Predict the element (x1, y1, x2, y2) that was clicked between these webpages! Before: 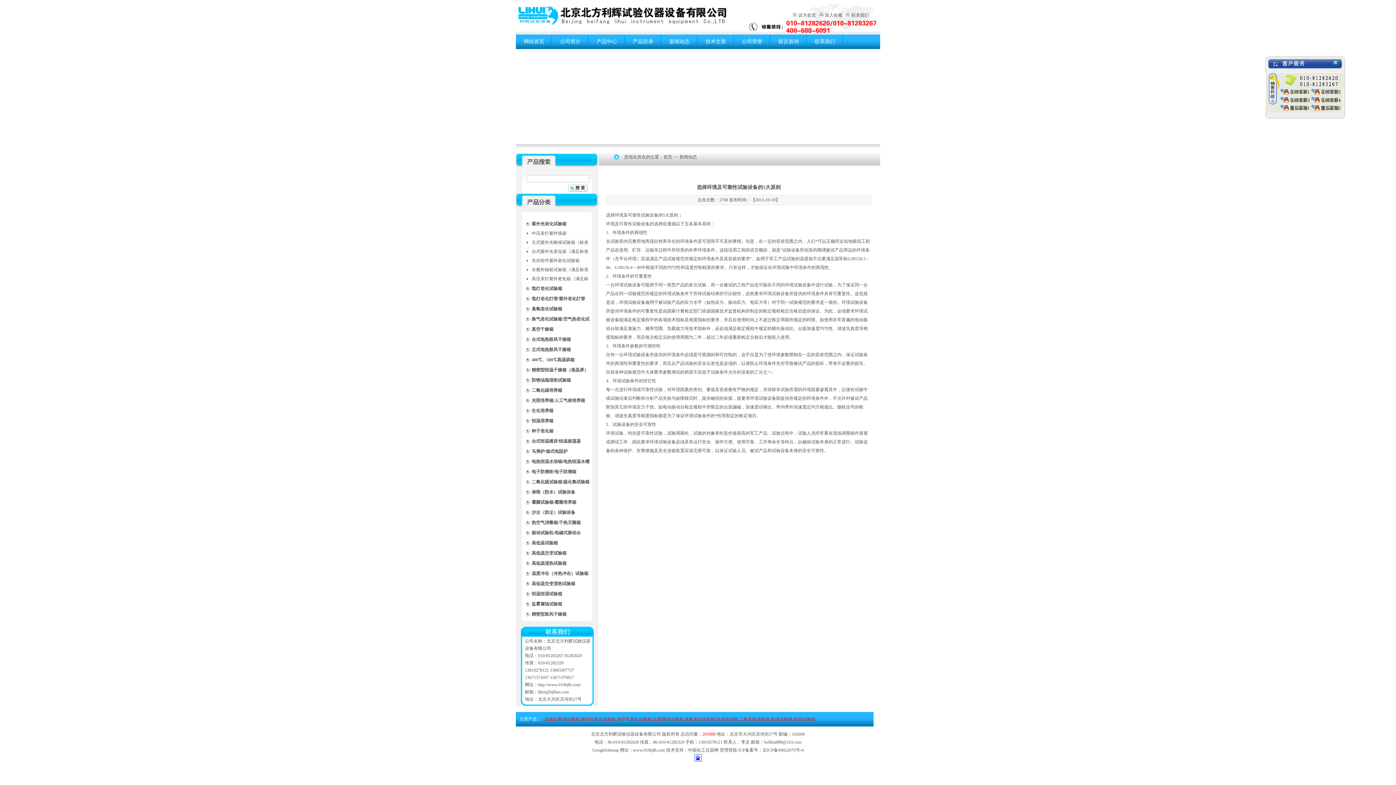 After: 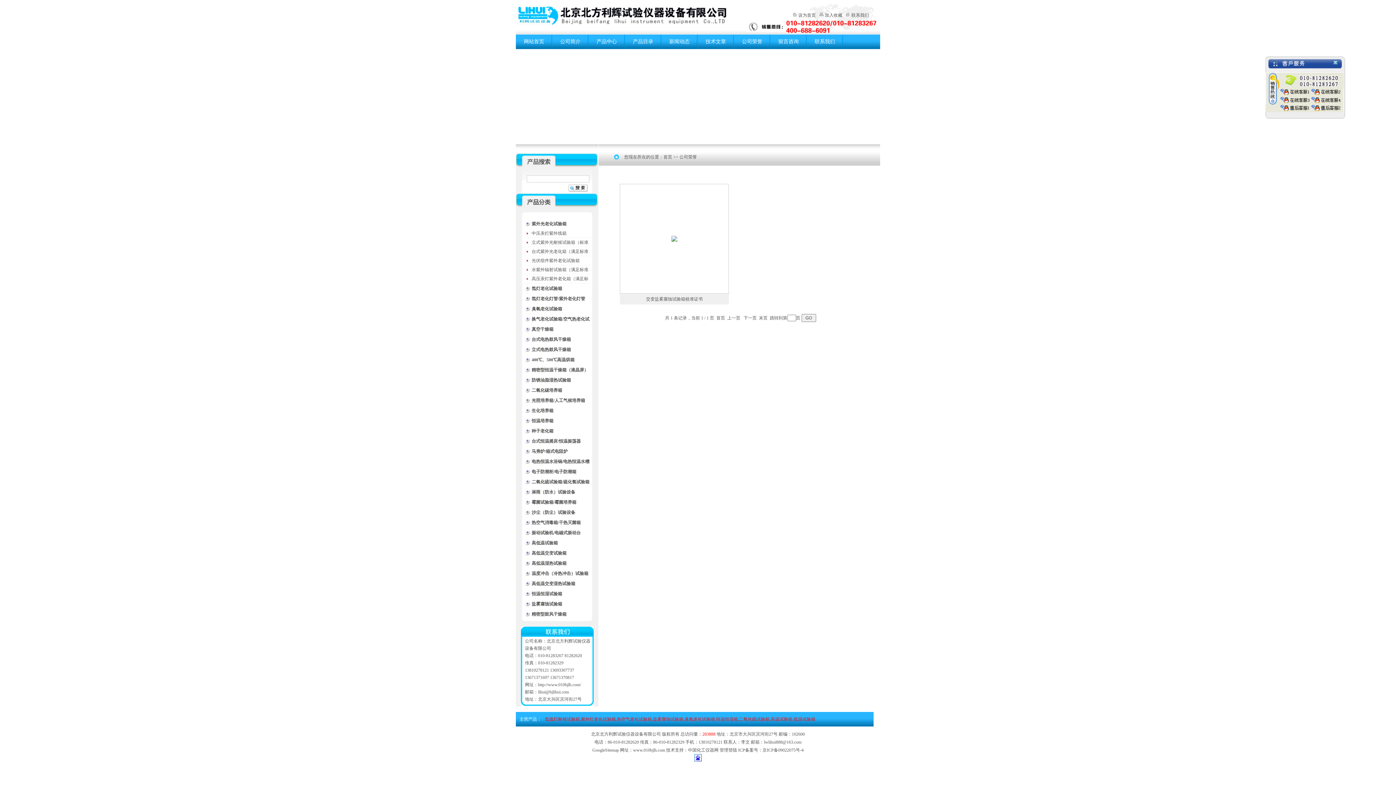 Action: bbox: (742, 38, 762, 44) label: 公司荣誉